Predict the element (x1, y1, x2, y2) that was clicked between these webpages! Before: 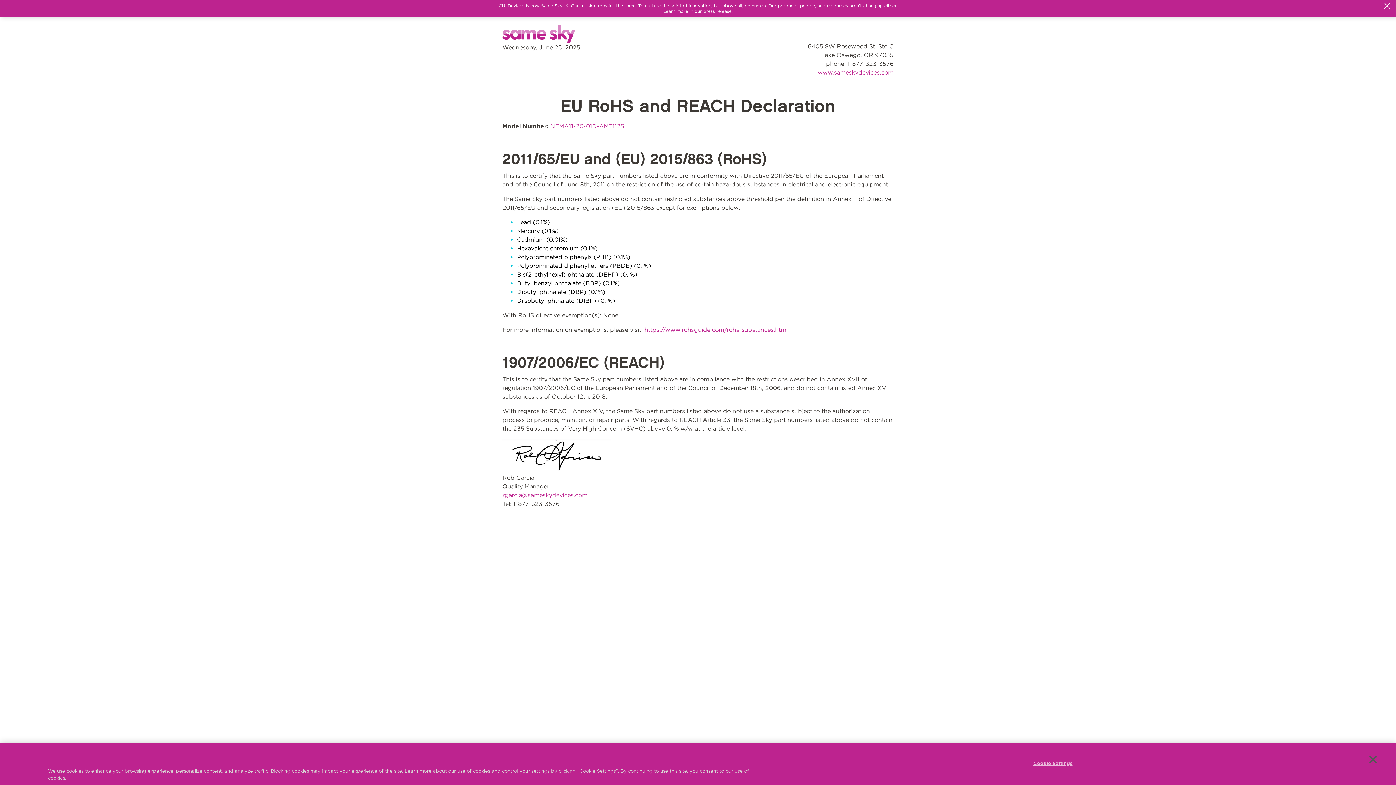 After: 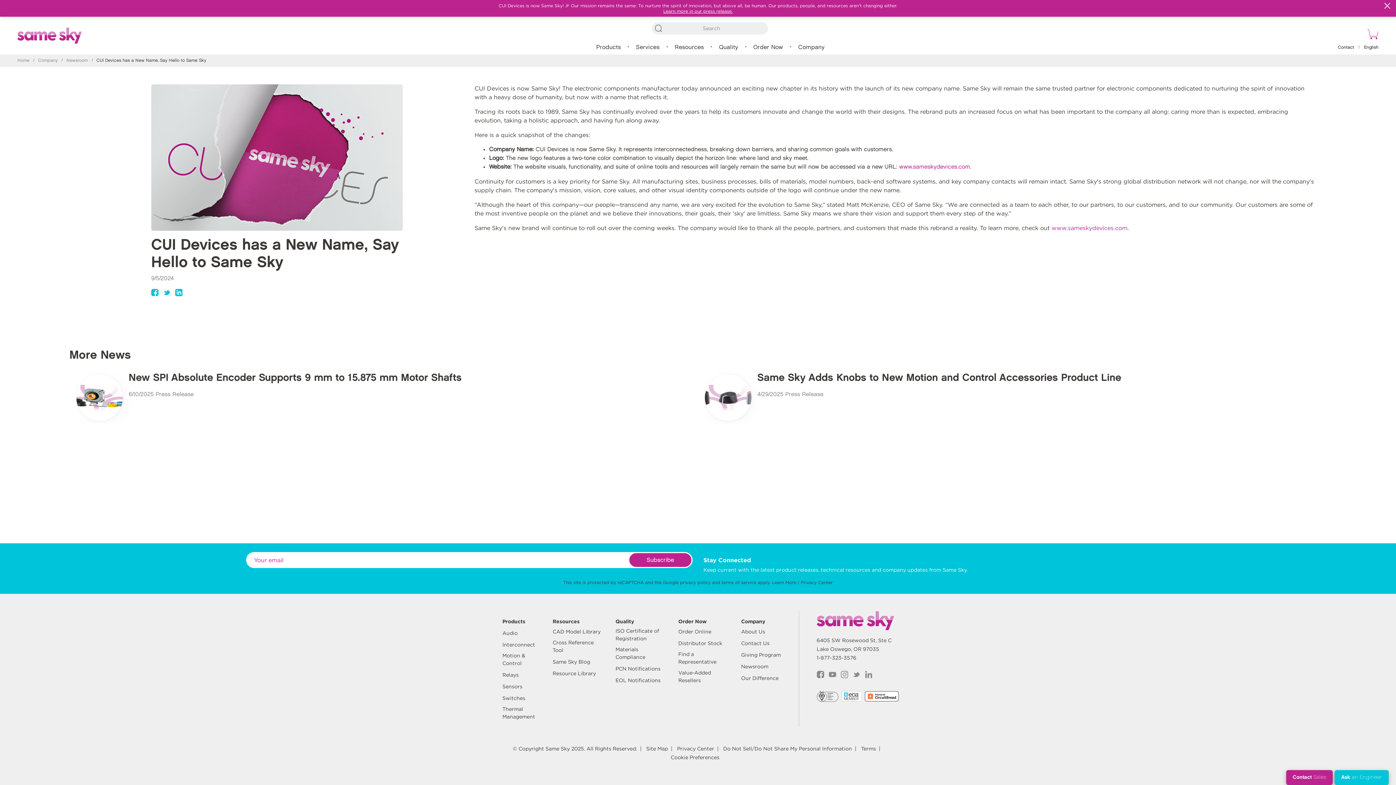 Action: bbox: (663, 8, 732, 13) label: Learn more in our press release.